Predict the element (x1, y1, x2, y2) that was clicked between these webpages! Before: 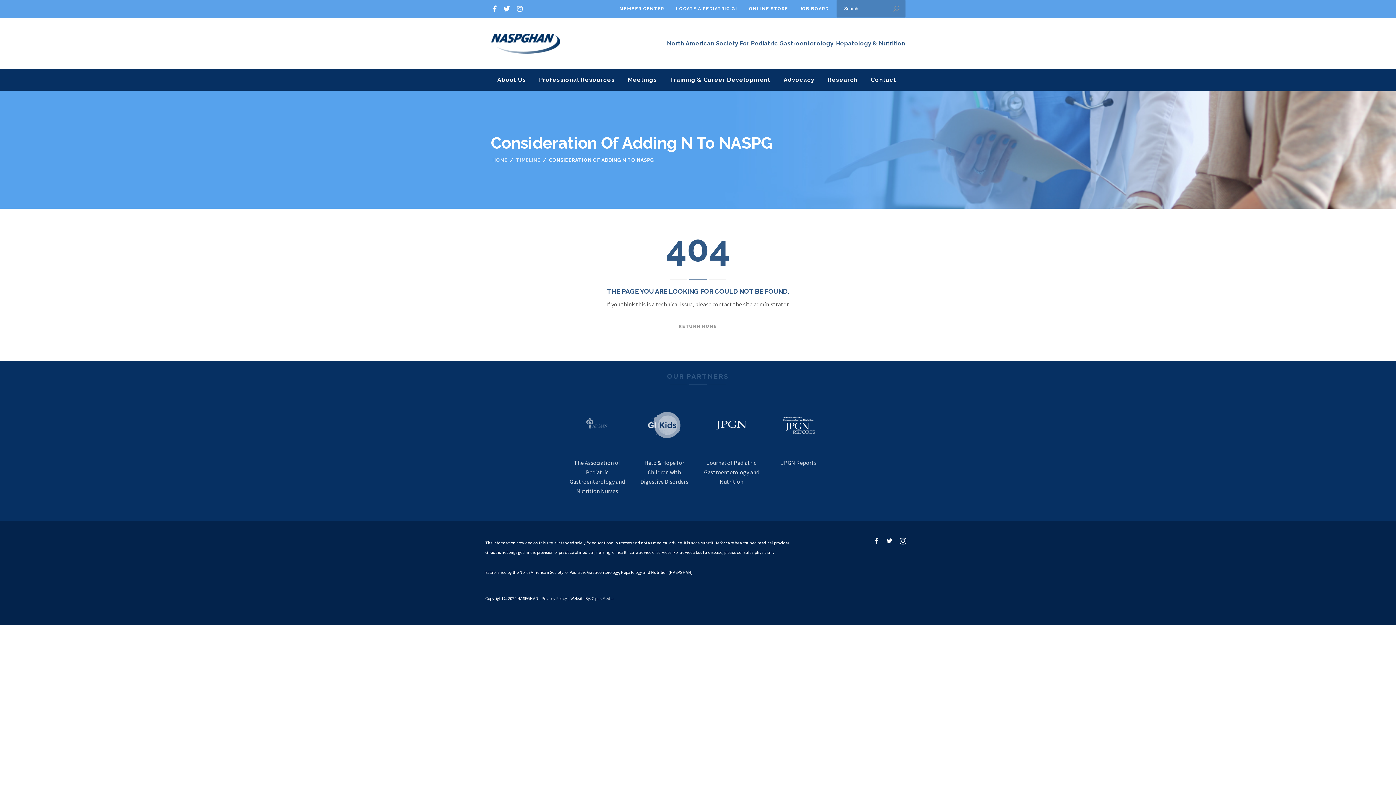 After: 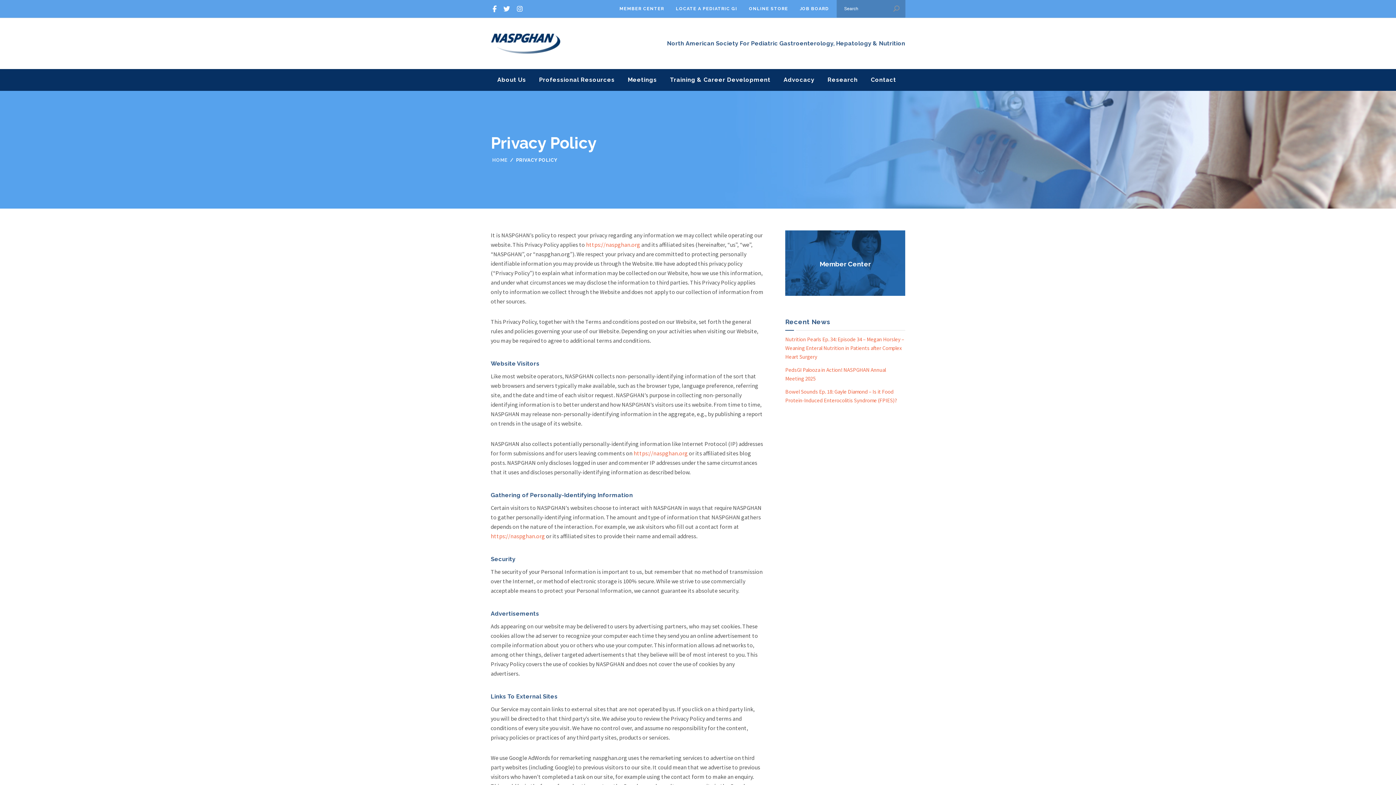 Action: bbox: (541, 596, 567, 601) label: Privacy Policy